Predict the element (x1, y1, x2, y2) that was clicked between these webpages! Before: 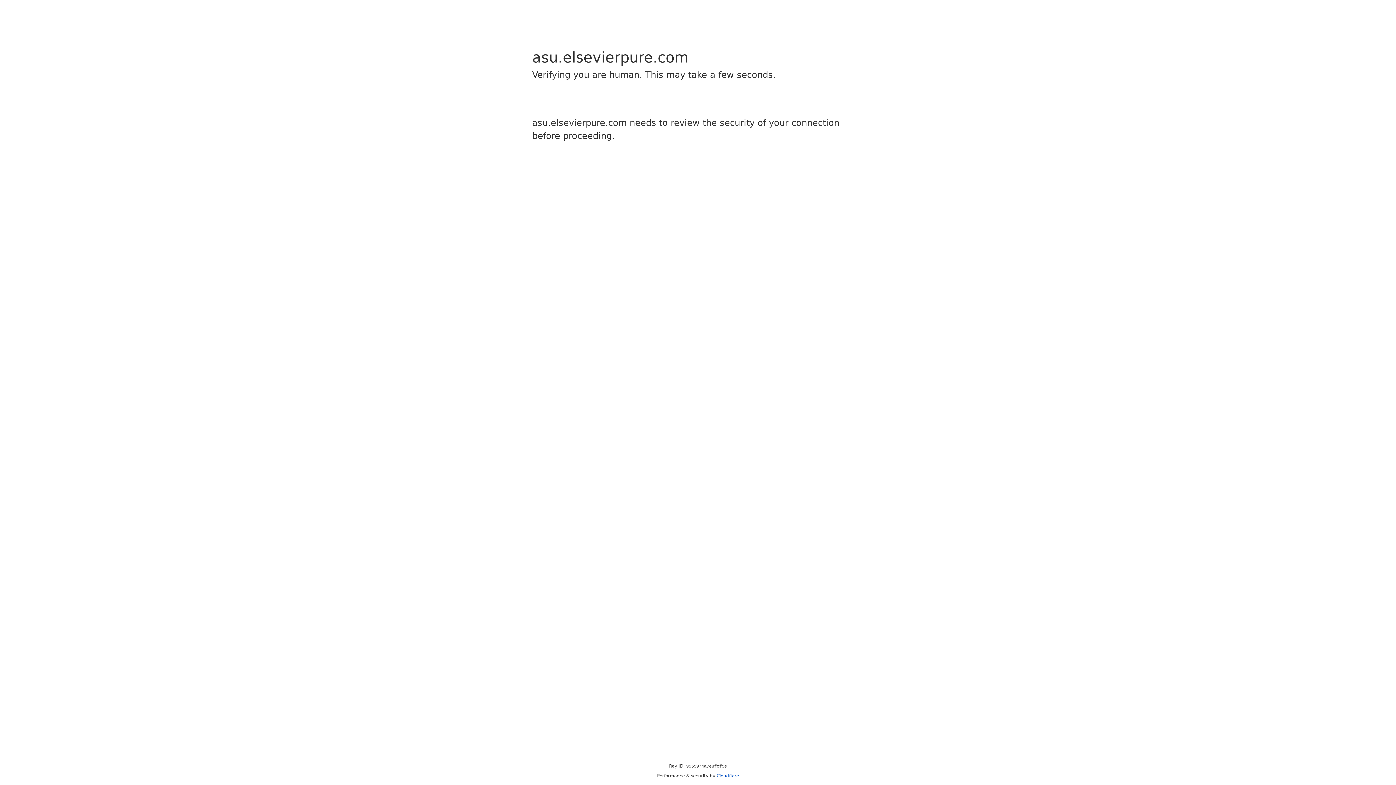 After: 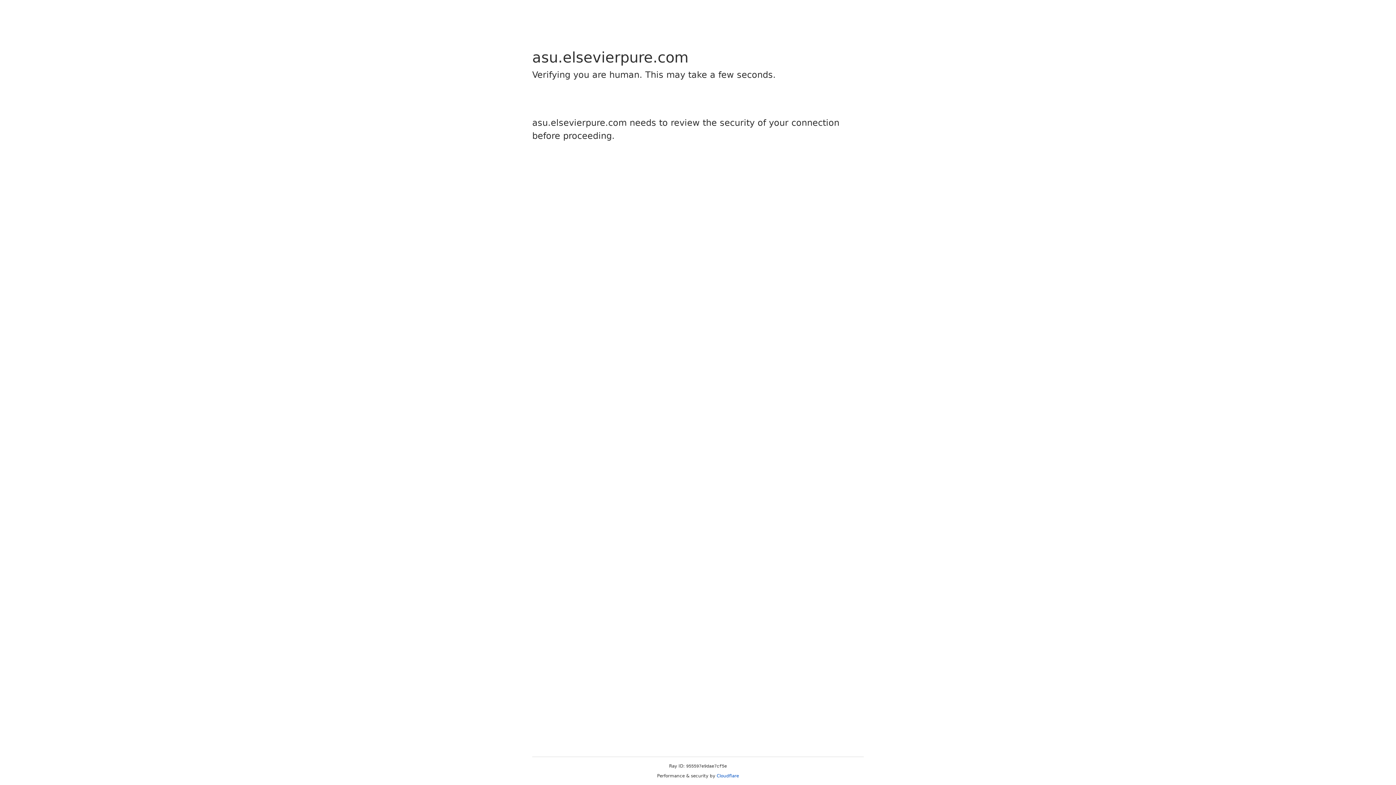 Action: label: Cloudflare bbox: (716, 773, 739, 778)